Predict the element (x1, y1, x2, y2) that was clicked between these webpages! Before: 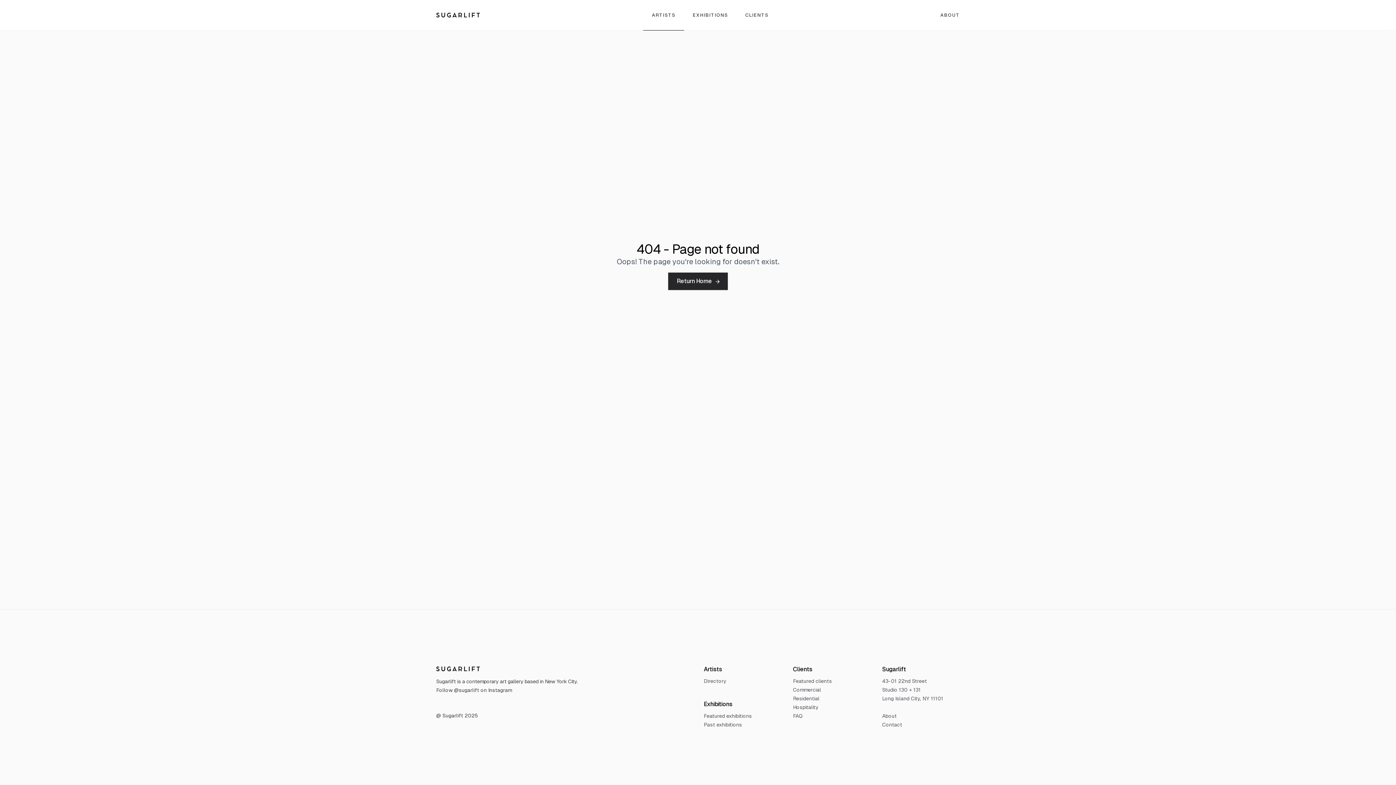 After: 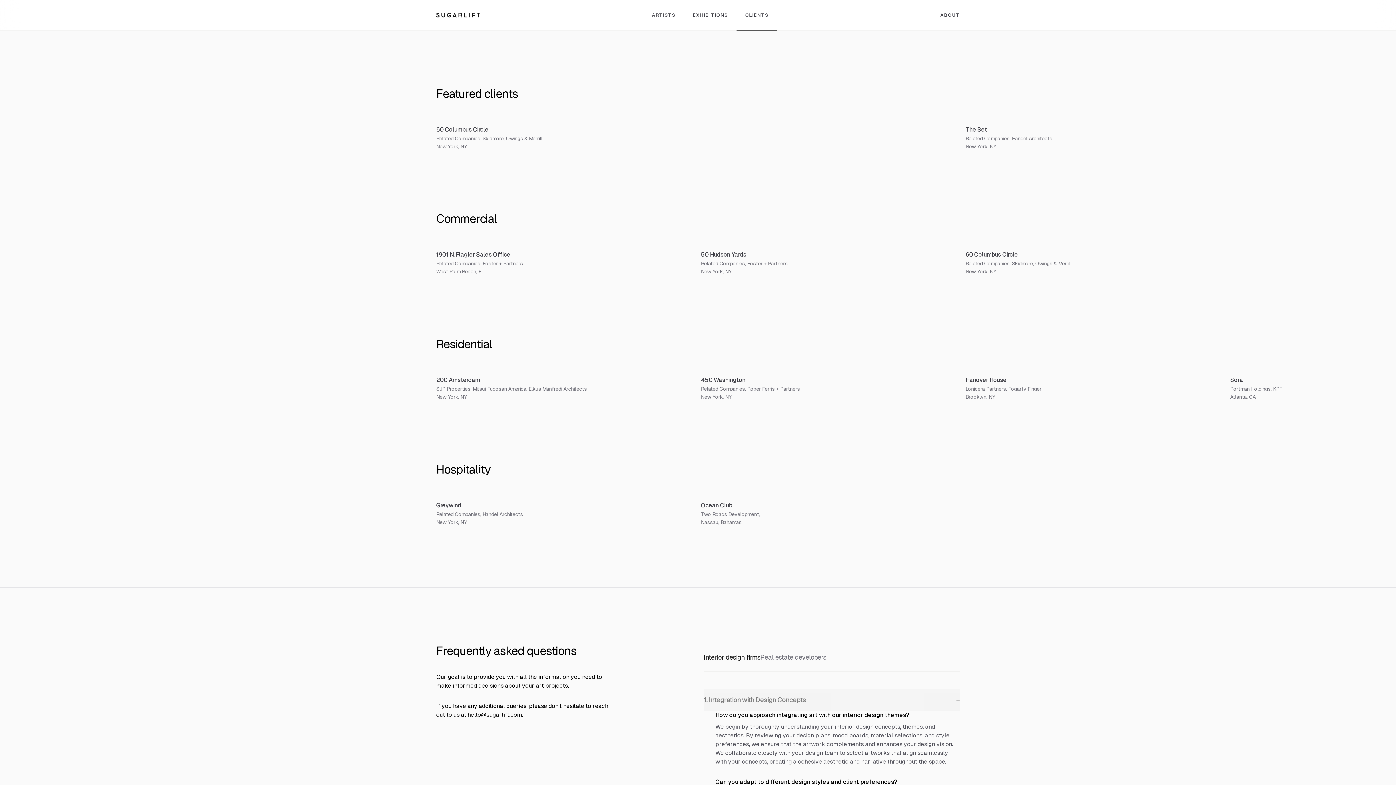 Action: label: Residential bbox: (793, 694, 870, 703)